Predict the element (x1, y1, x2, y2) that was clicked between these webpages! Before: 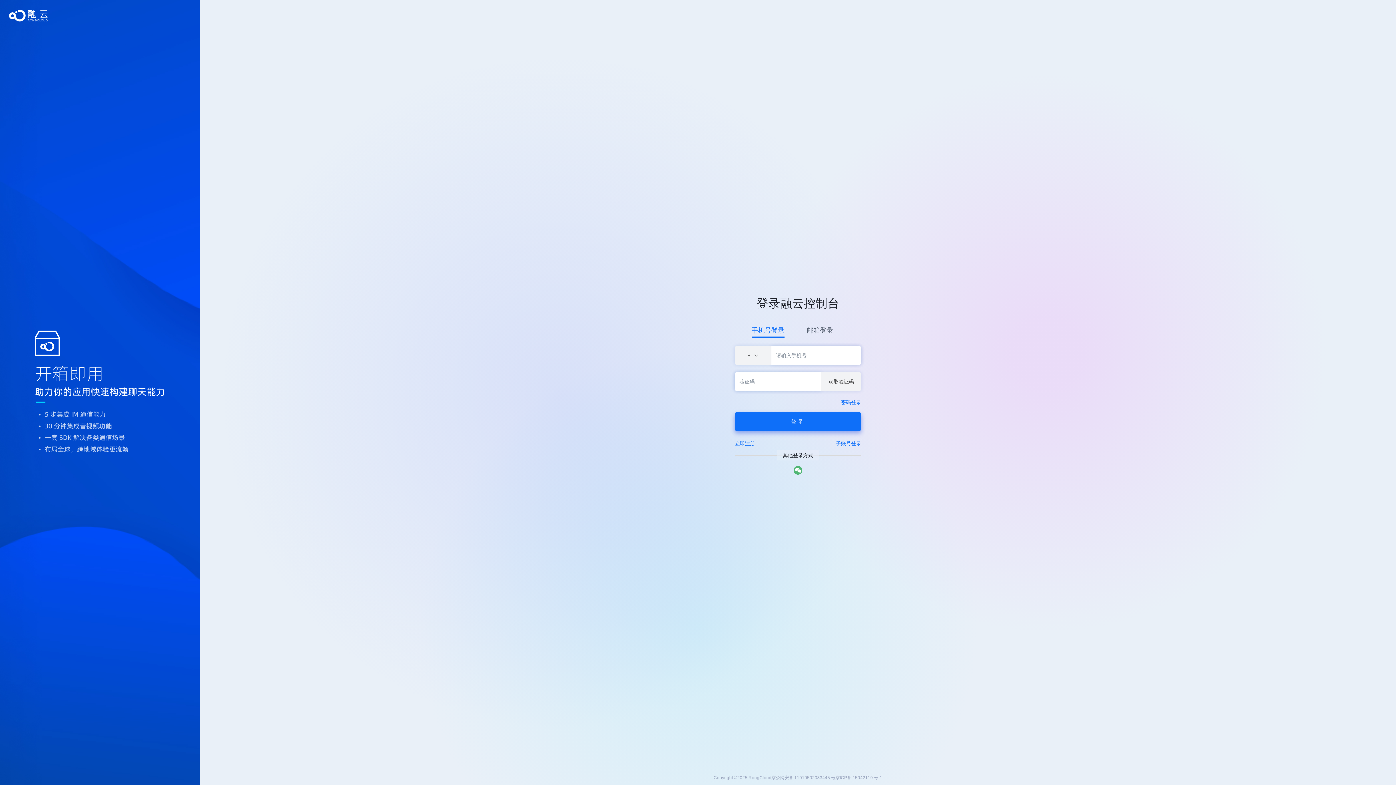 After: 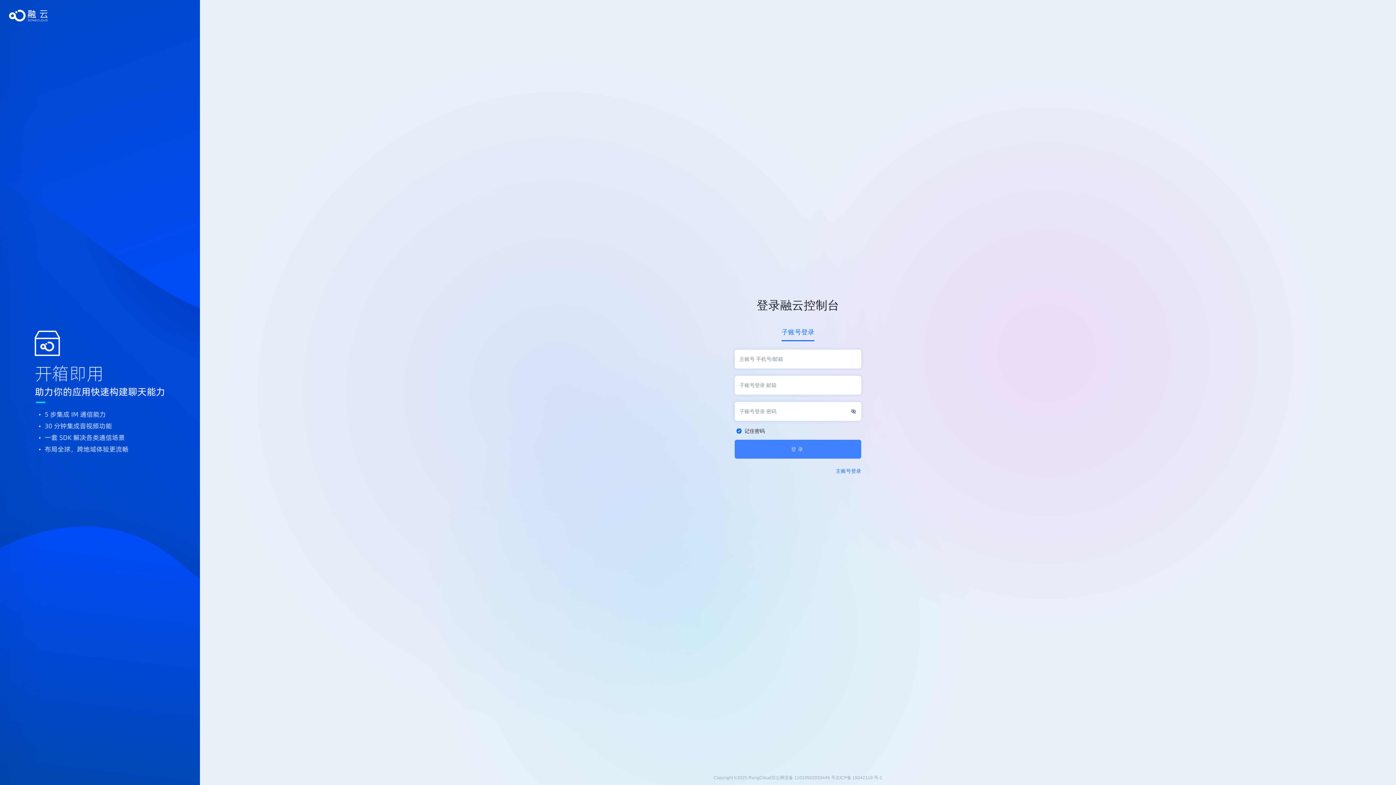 Action: bbox: (836, 440, 861, 446) label: 子账号登录